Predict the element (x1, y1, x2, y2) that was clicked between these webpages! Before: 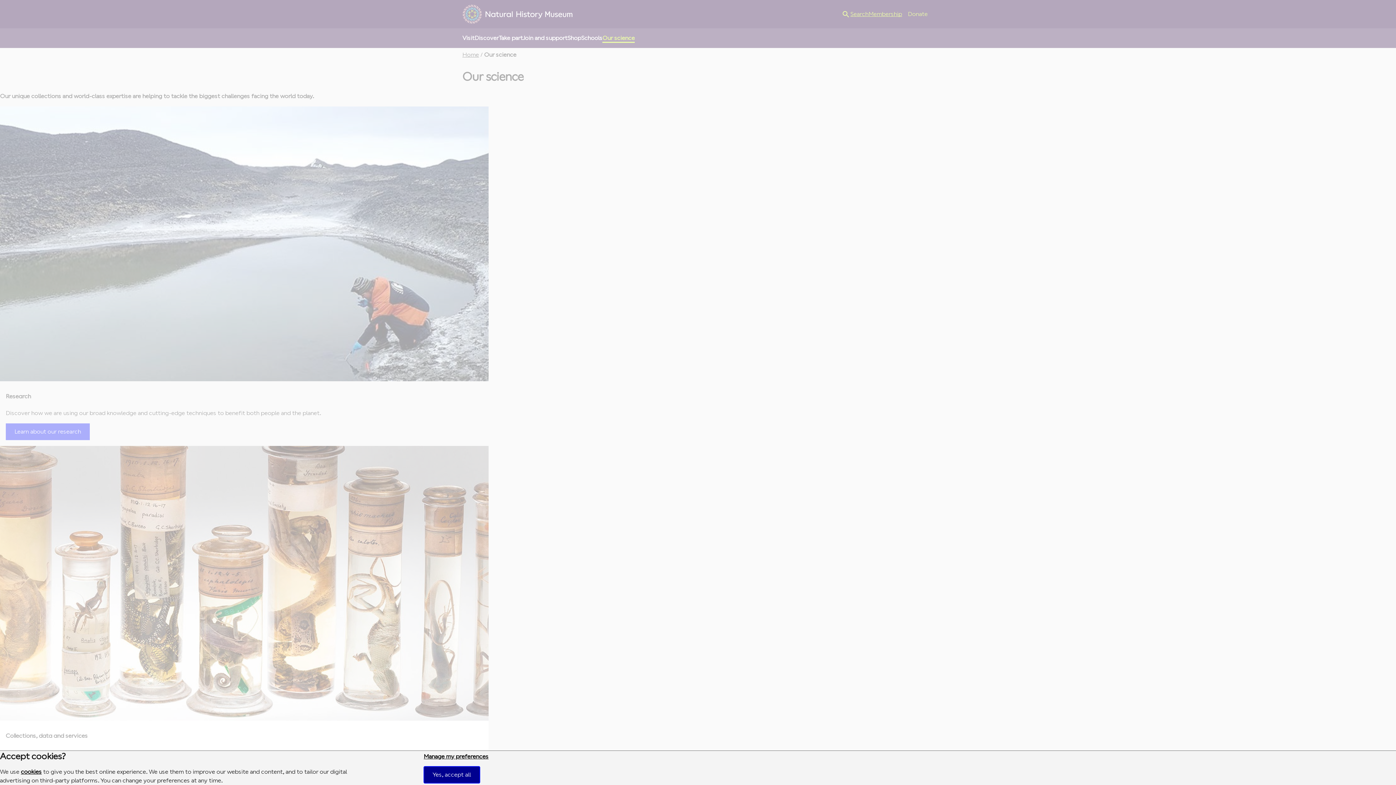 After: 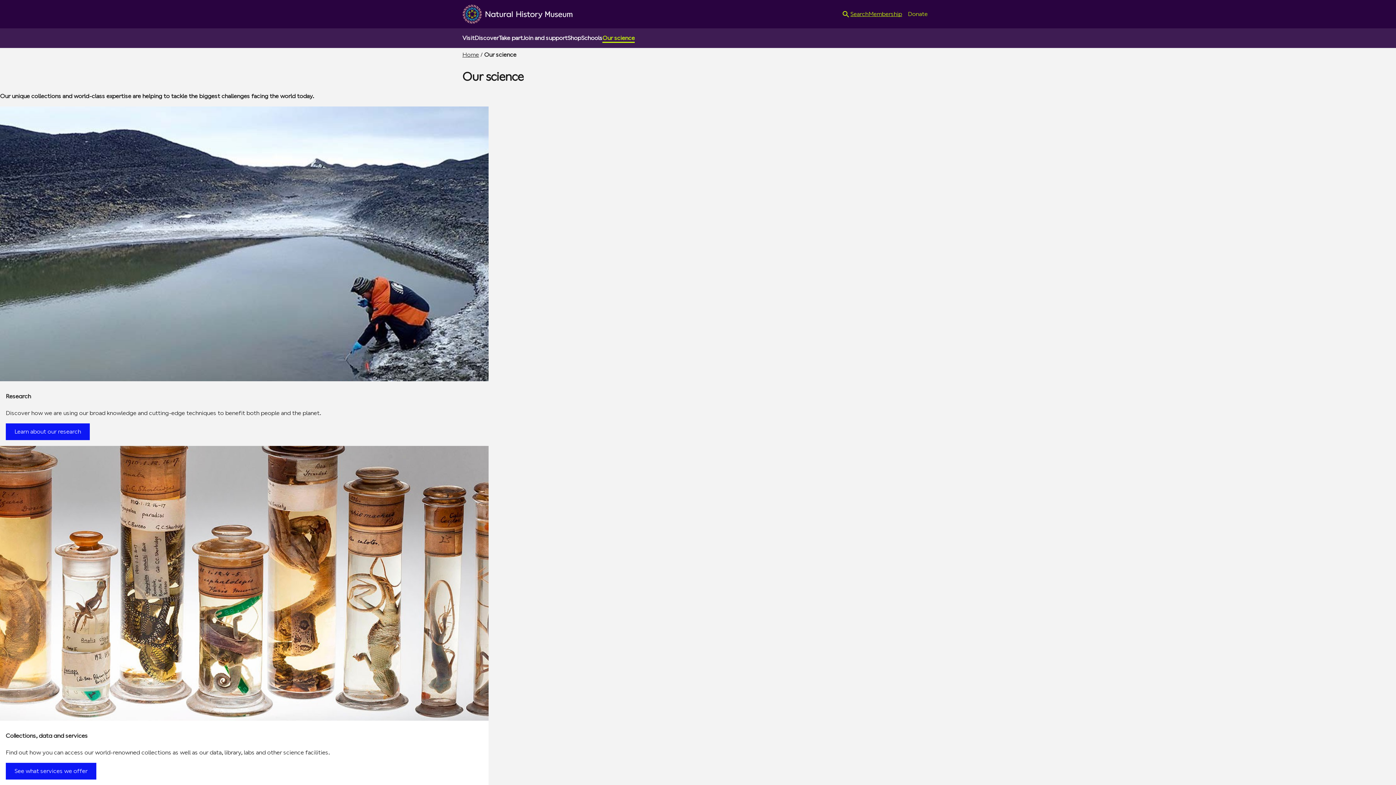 Action: label: Yes, accept all bbox: (423, 766, 479, 783)